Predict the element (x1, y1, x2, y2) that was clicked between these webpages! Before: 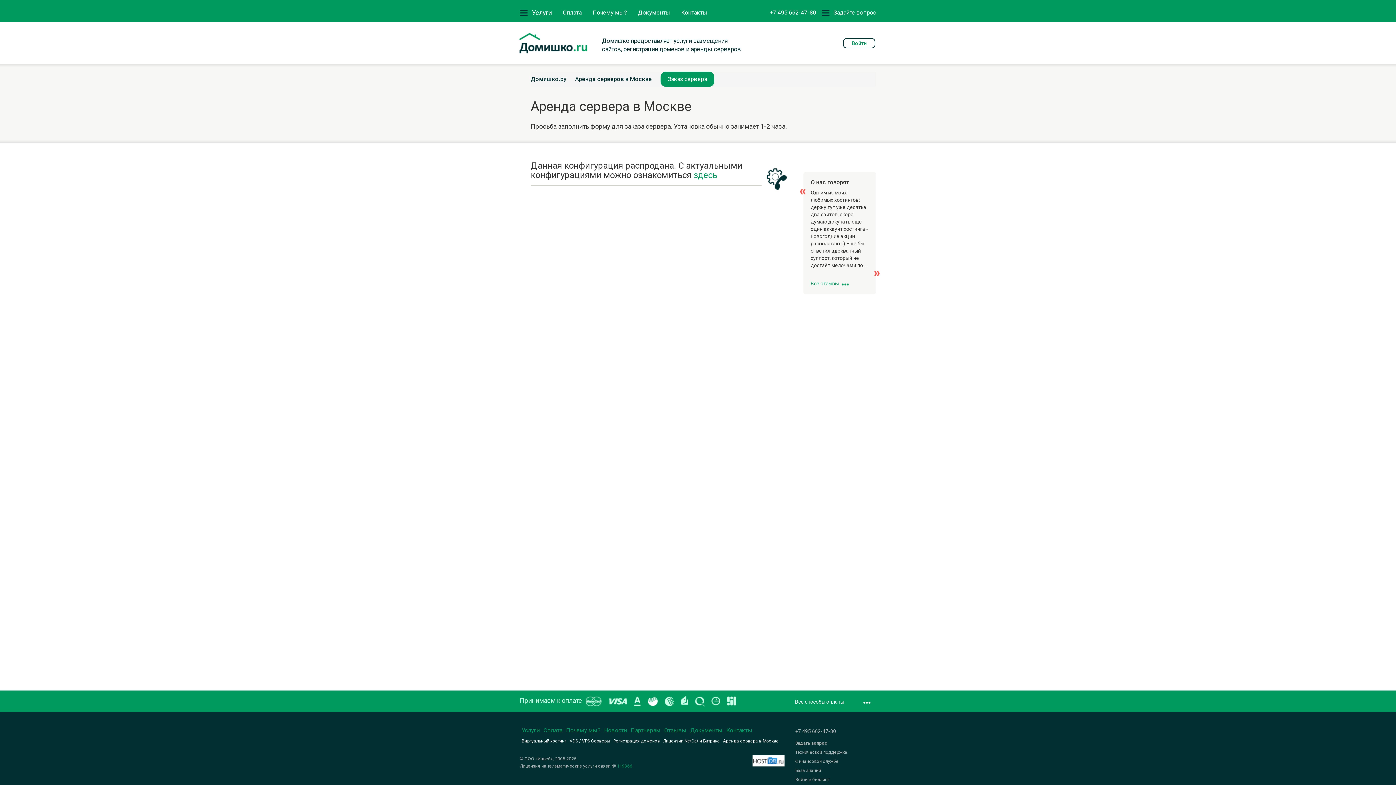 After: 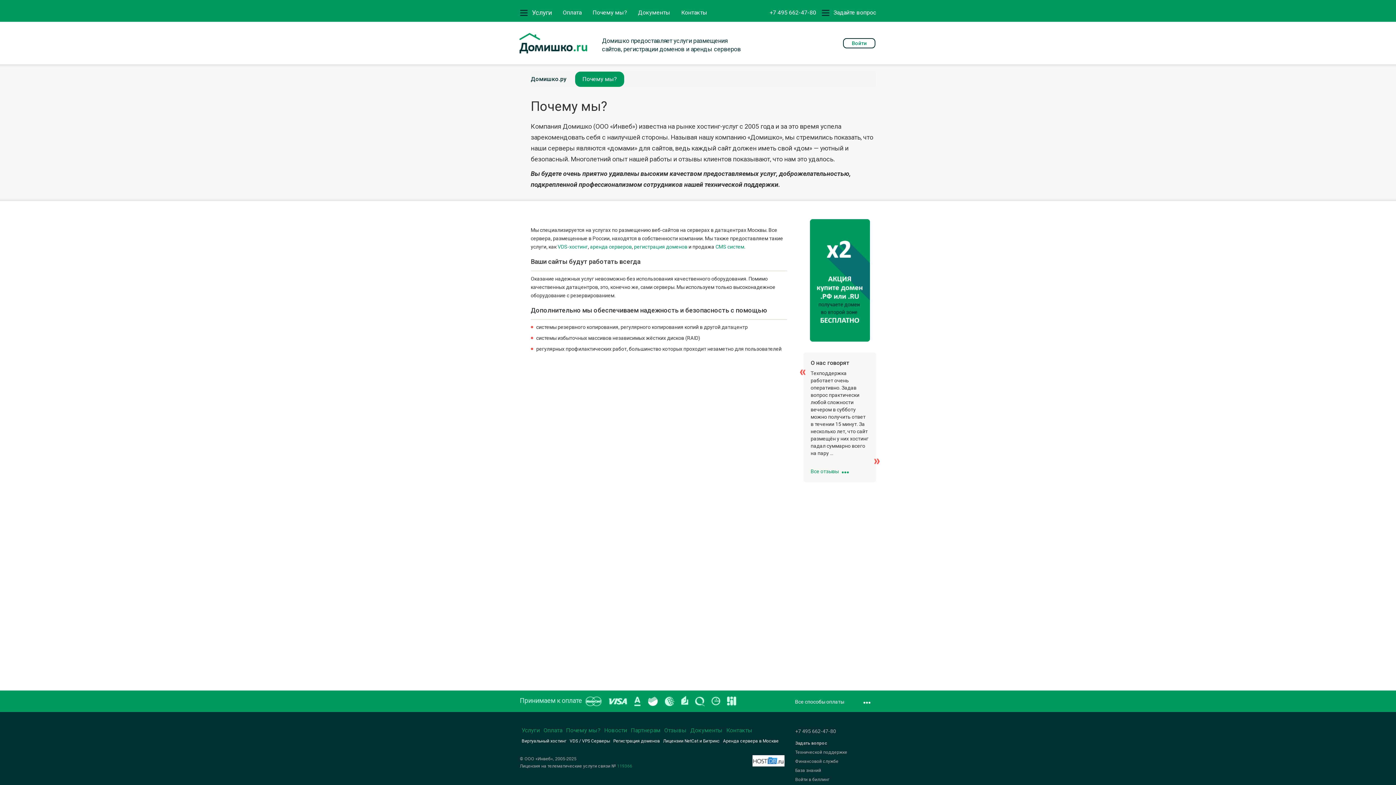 Action: label: Почему мы? bbox: (566, 727, 600, 734)